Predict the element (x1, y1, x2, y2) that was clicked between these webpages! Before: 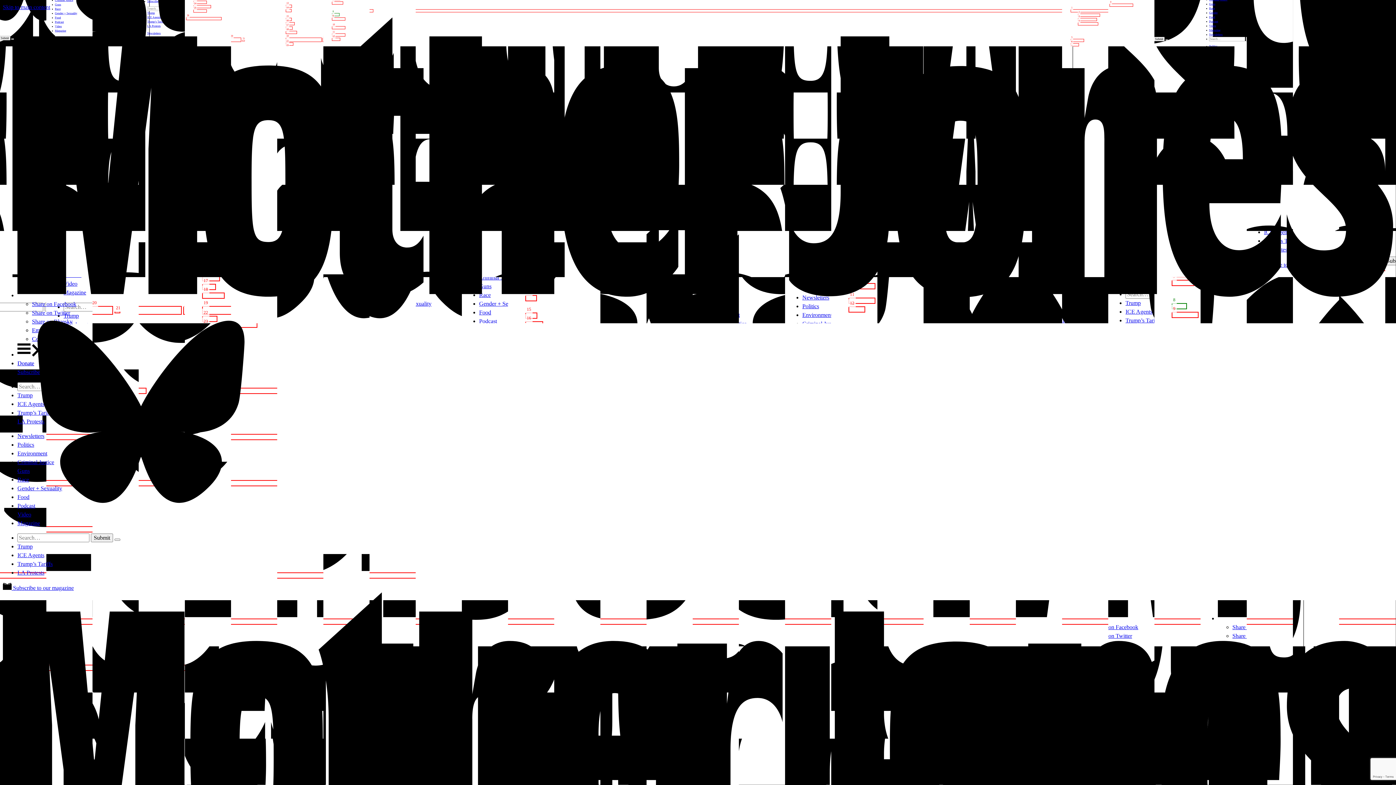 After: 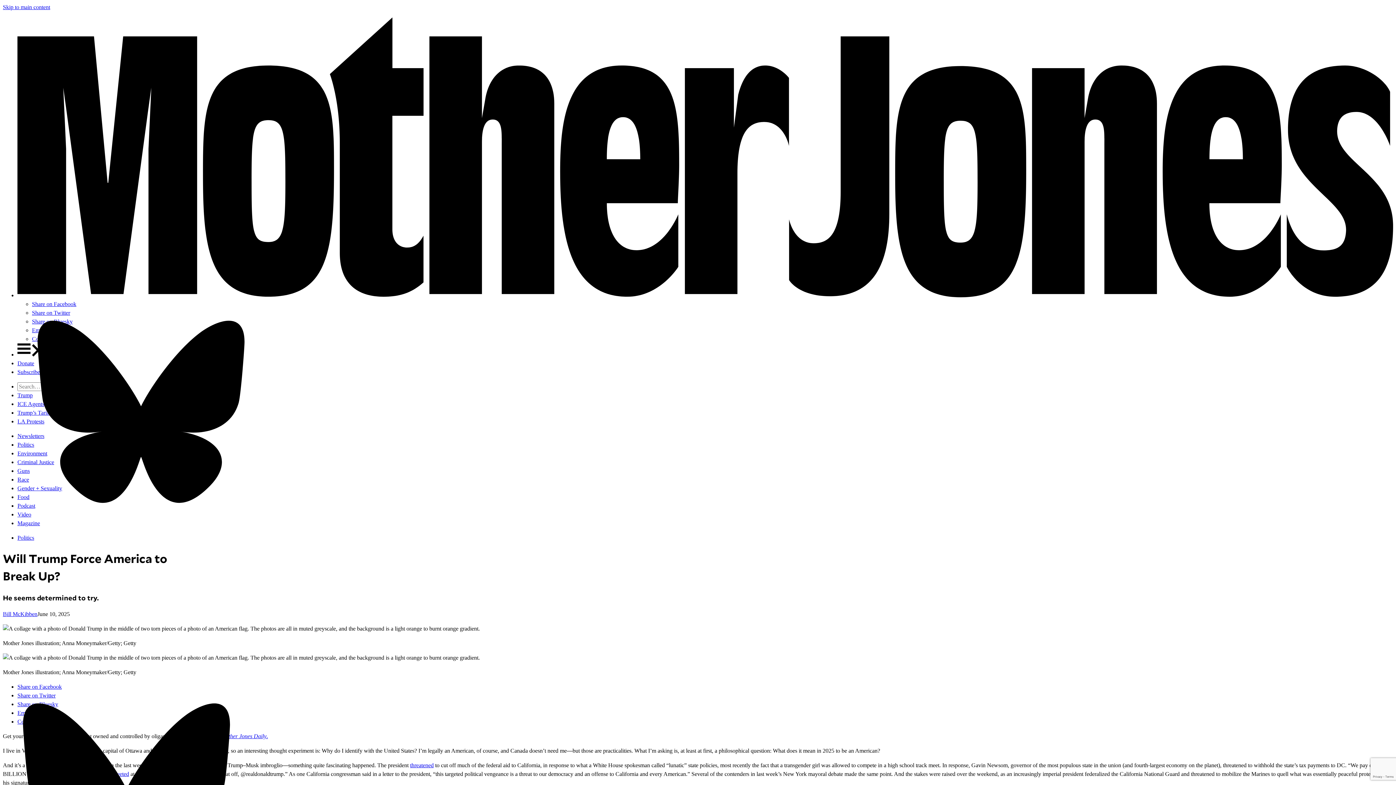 Action: label: Trump bbox: (17, 392, 32, 398)